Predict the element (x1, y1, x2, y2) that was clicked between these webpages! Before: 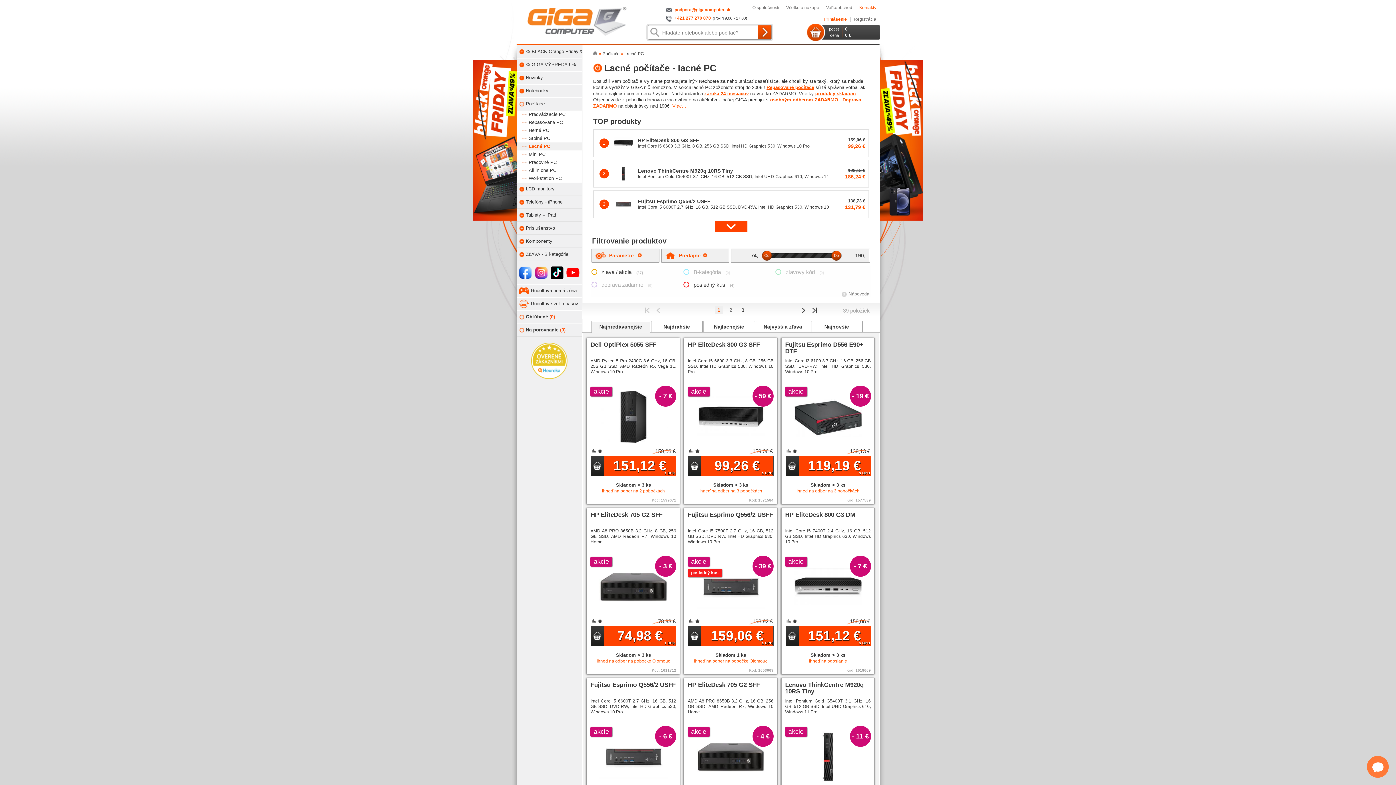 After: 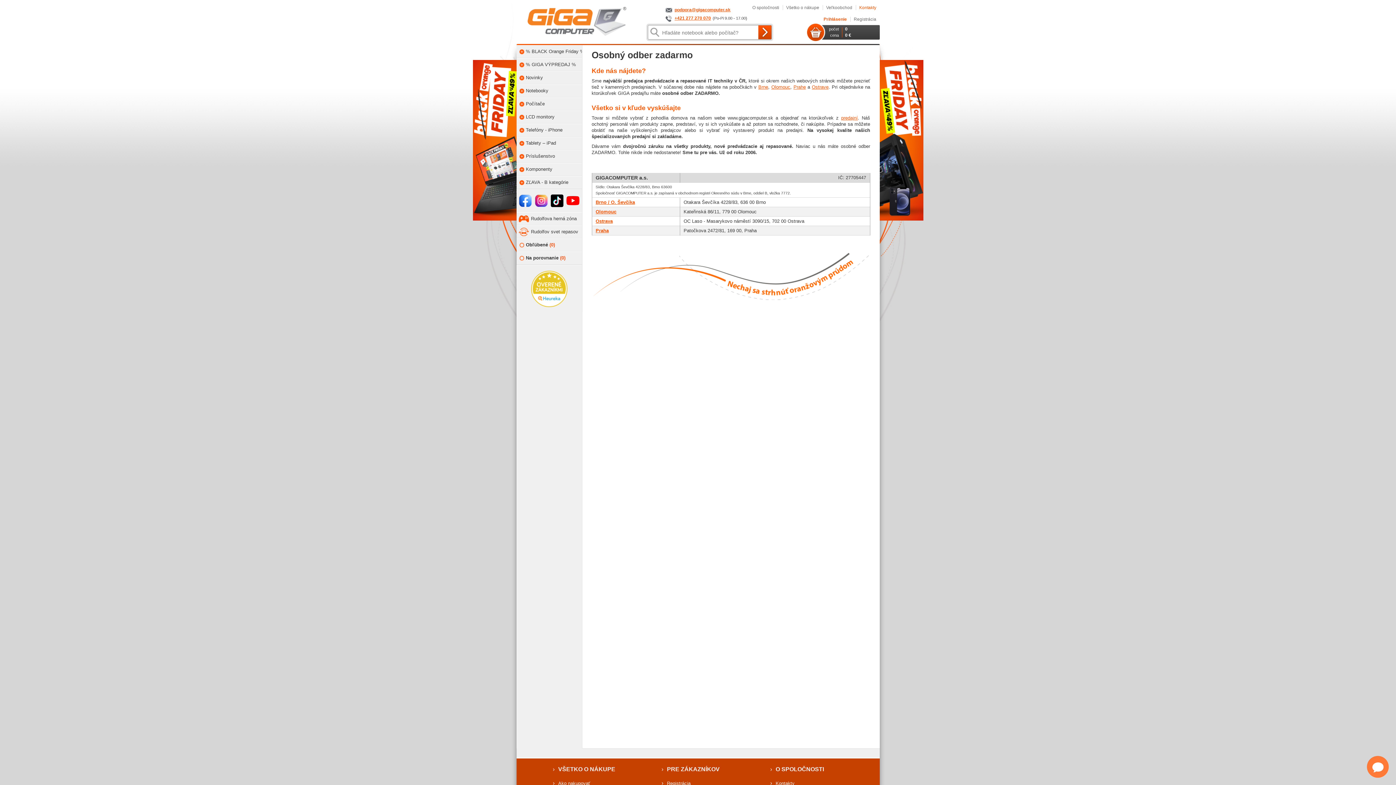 Action: bbox: (770, 97, 838, 102) label: osobným odberom ZADARMO